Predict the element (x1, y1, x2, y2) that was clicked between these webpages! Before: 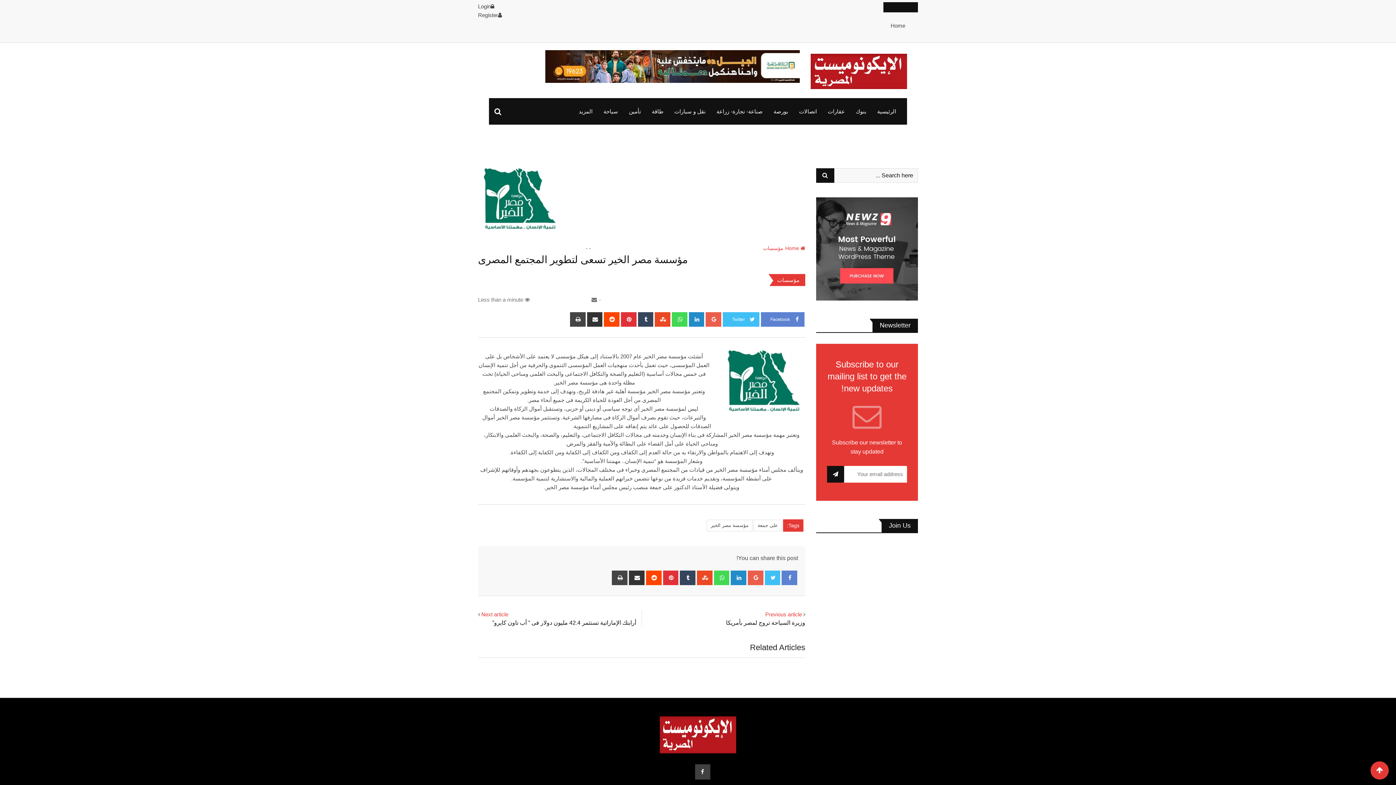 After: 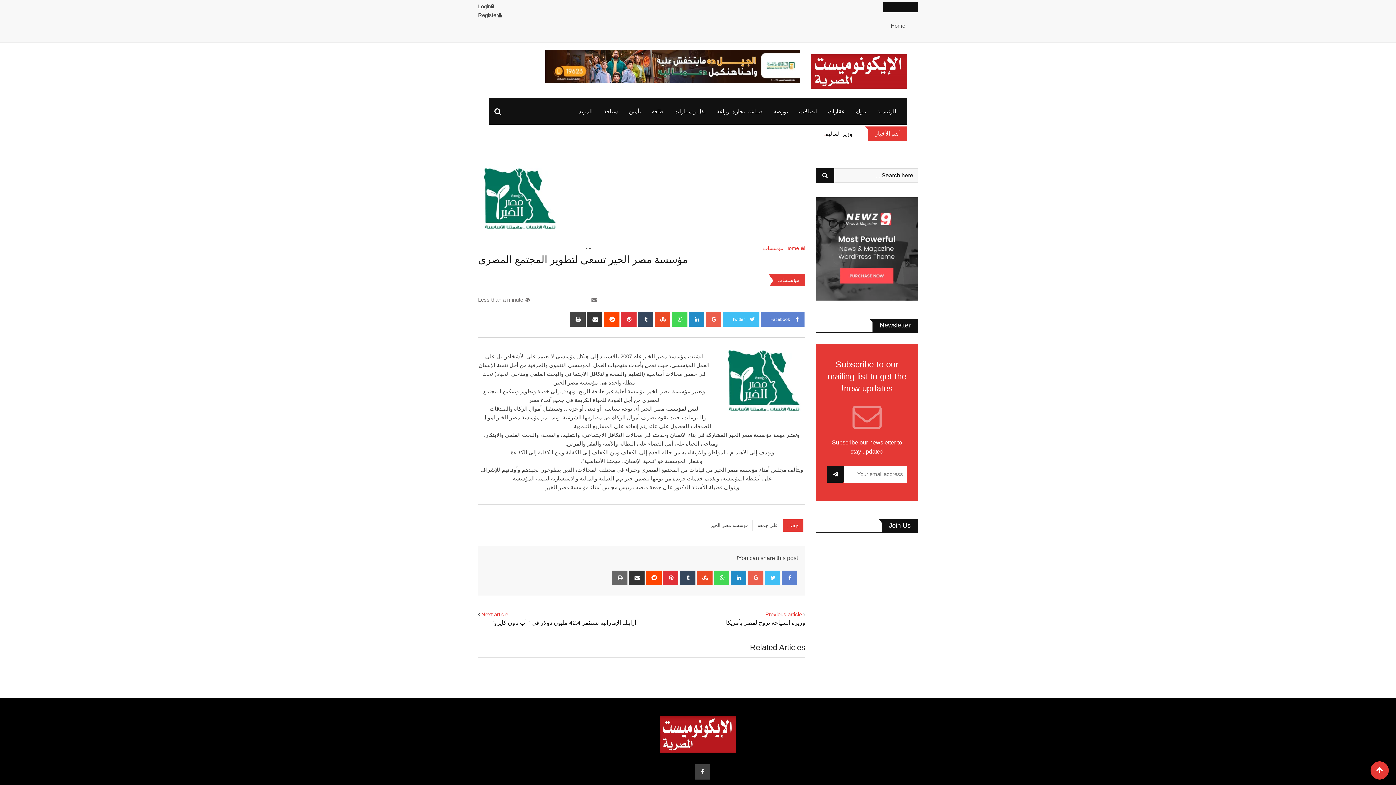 Action: label: Print bbox: (612, 571, 627, 585)